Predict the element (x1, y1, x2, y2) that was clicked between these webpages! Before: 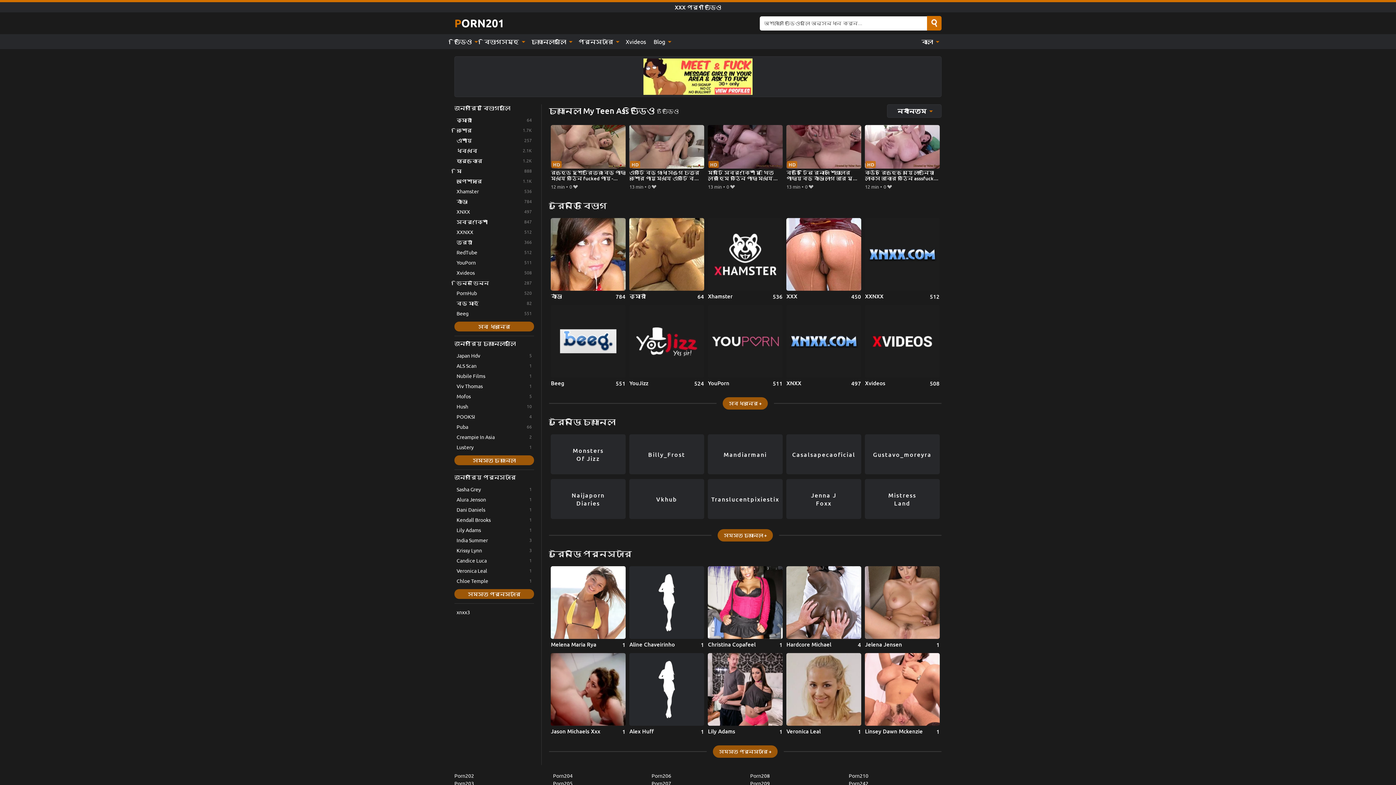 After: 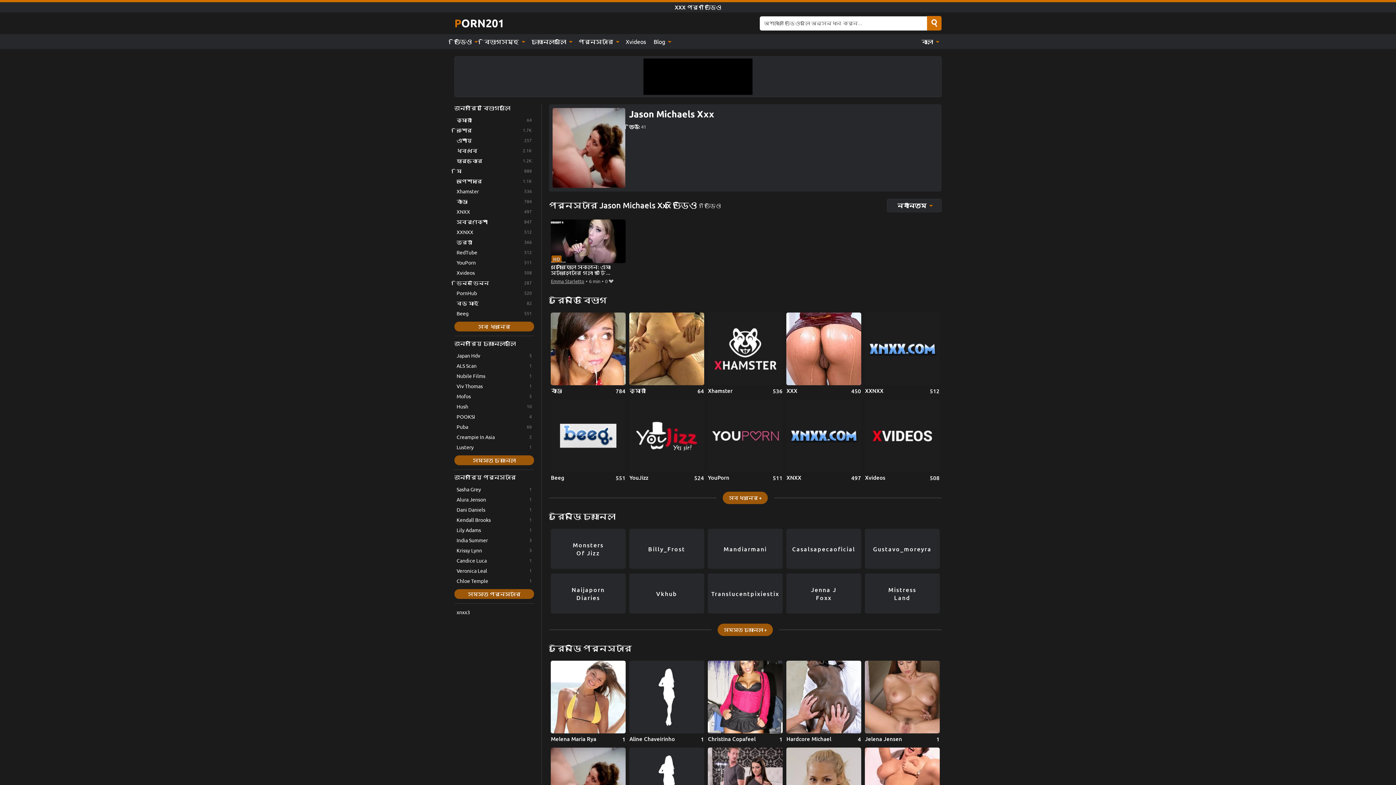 Action: label: Jason Michaels Xxx bbox: (551, 653, 625, 735)